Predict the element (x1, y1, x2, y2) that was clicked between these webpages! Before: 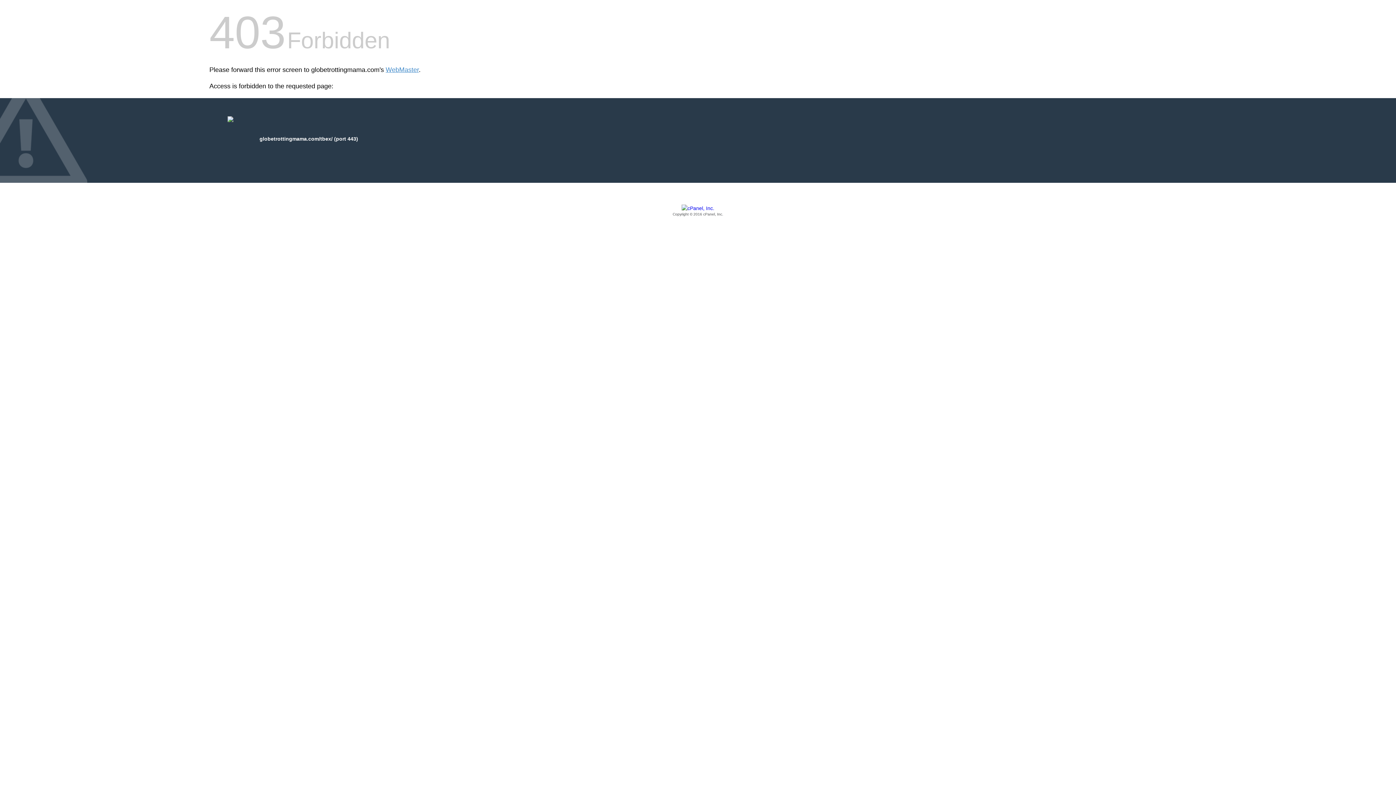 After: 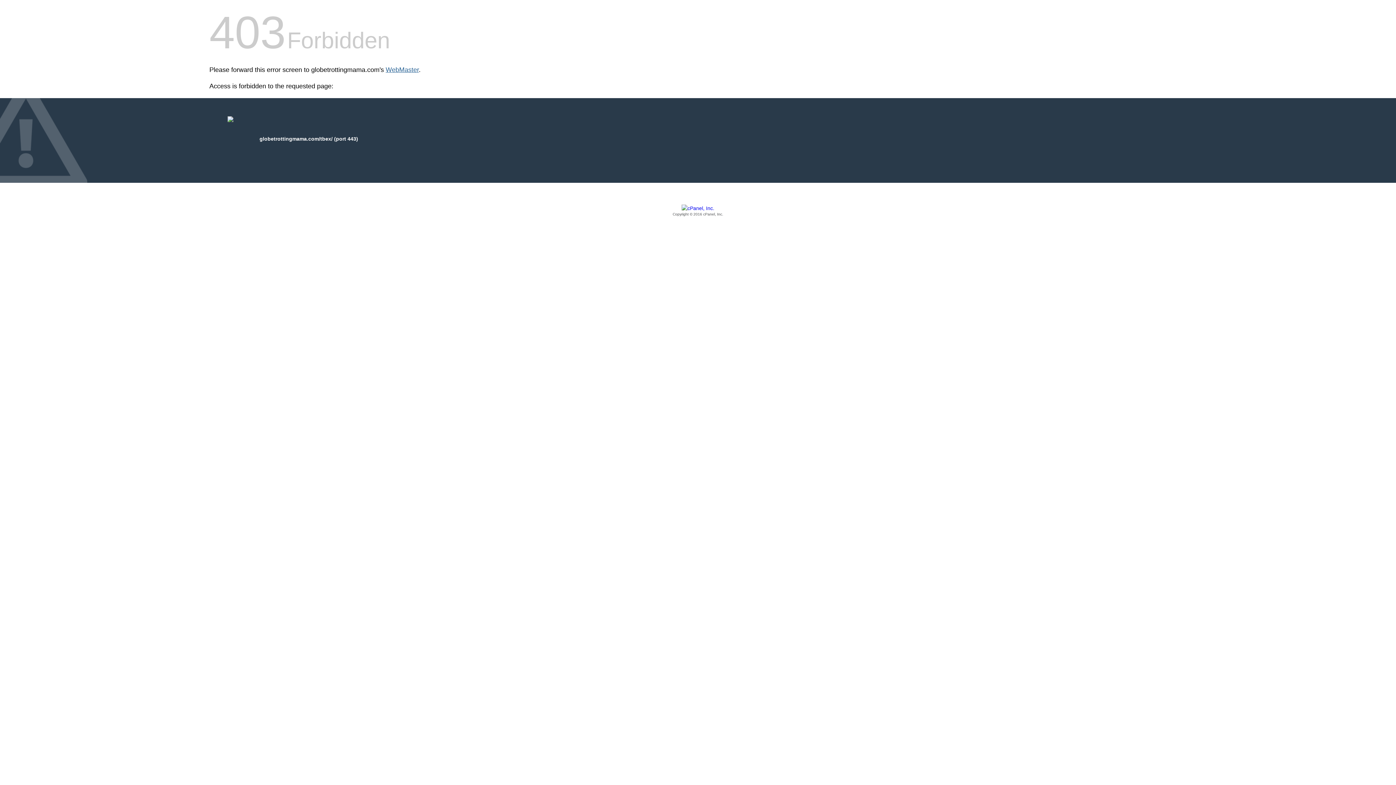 Action: label: WebMaster bbox: (385, 66, 418, 73)